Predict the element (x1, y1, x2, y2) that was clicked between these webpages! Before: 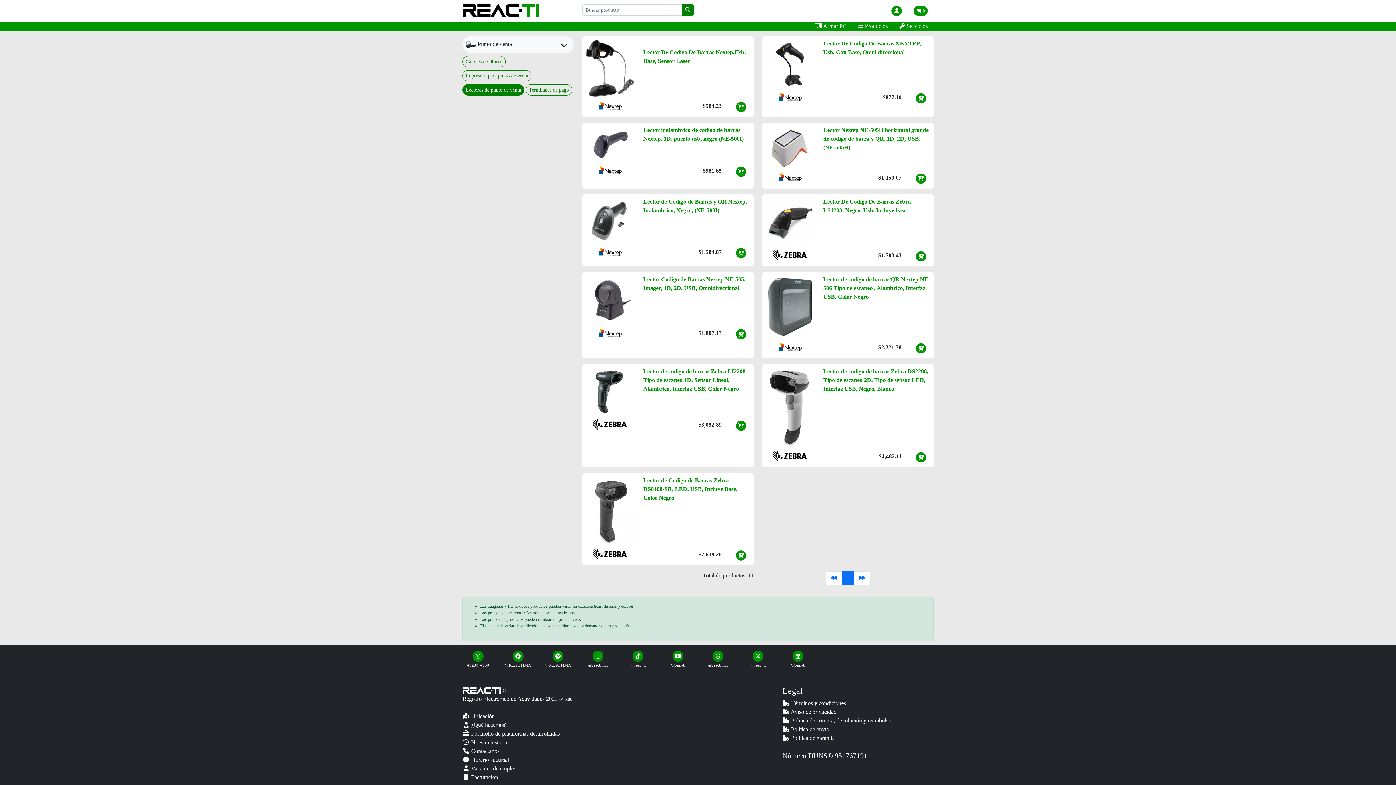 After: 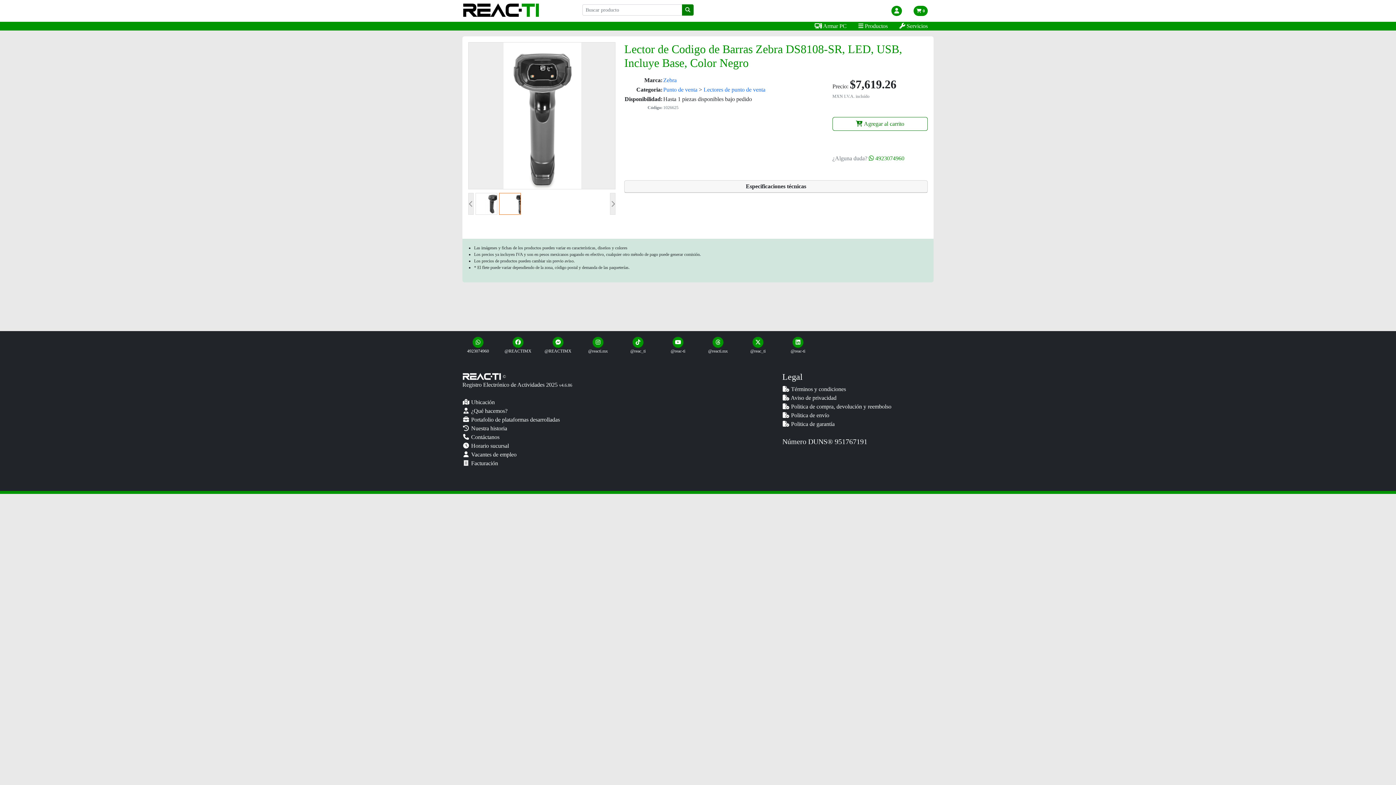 Action: bbox: (585, 507, 634, 513)